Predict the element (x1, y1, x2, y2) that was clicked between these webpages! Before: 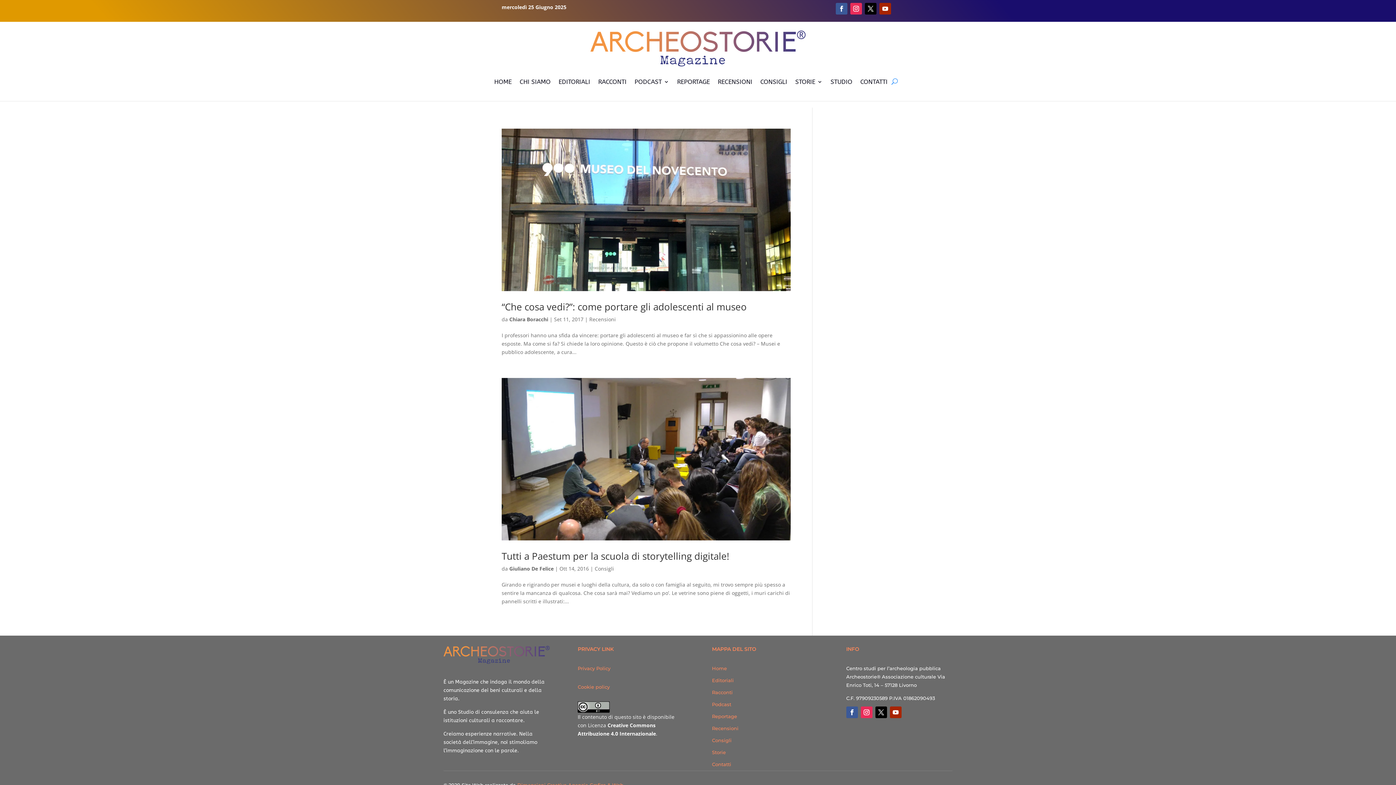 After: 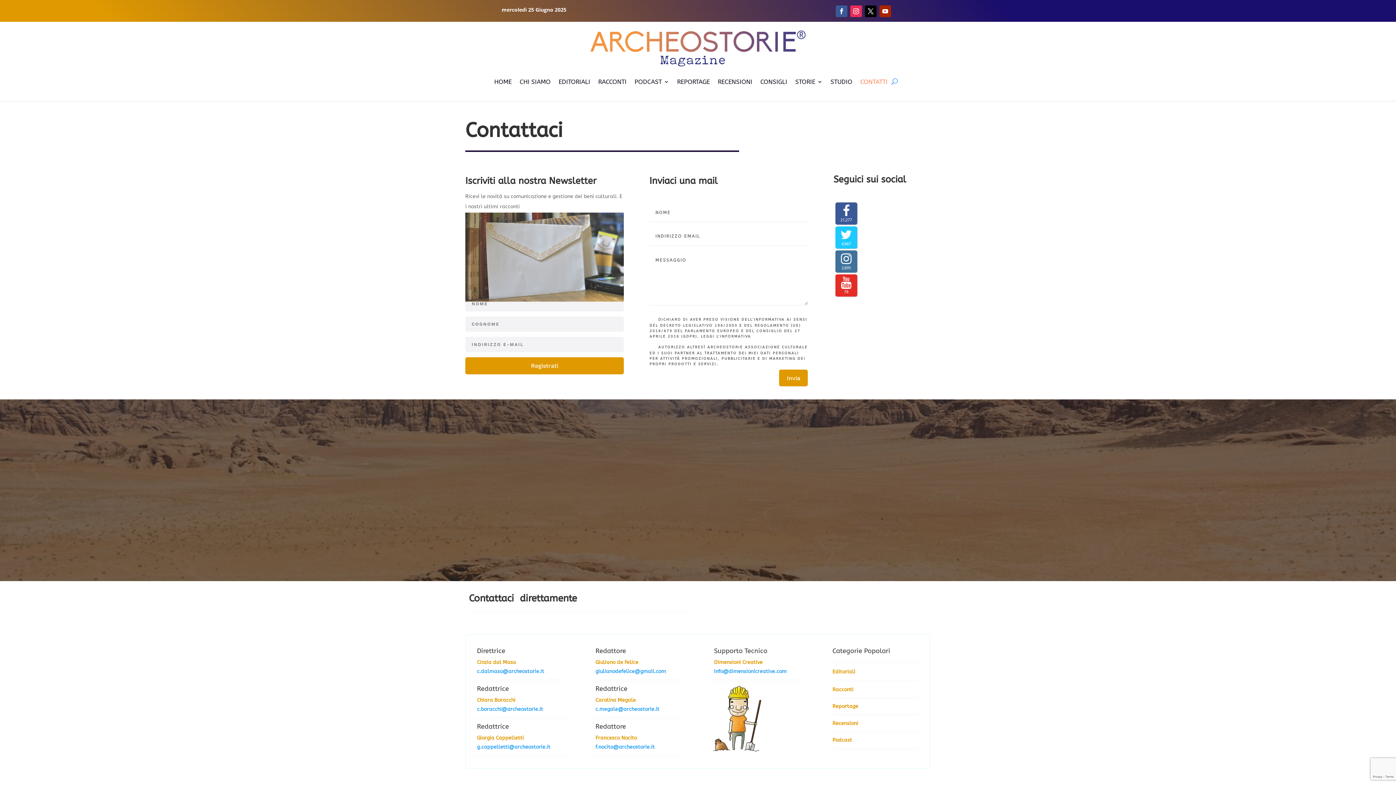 Action: bbox: (860, 66, 887, 96) label: CONTATTI